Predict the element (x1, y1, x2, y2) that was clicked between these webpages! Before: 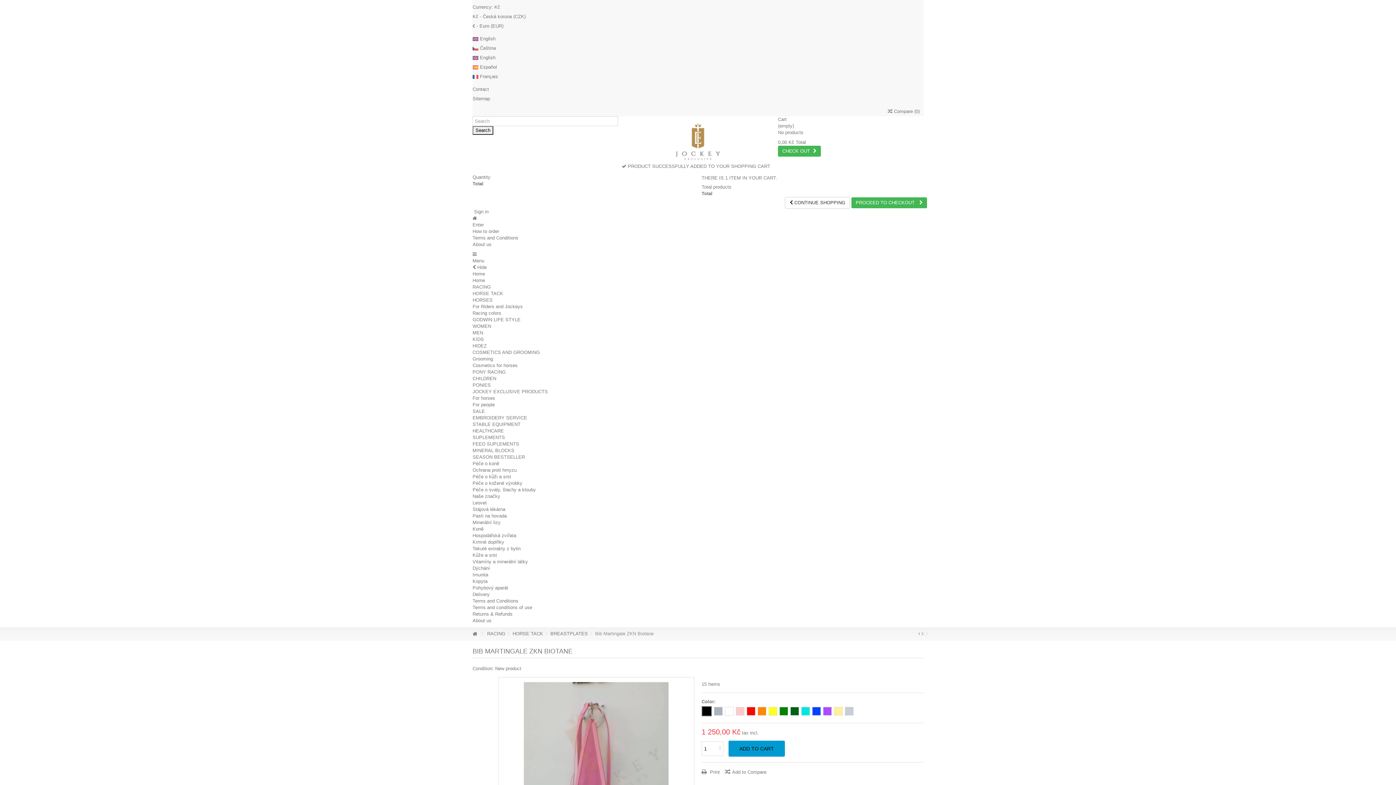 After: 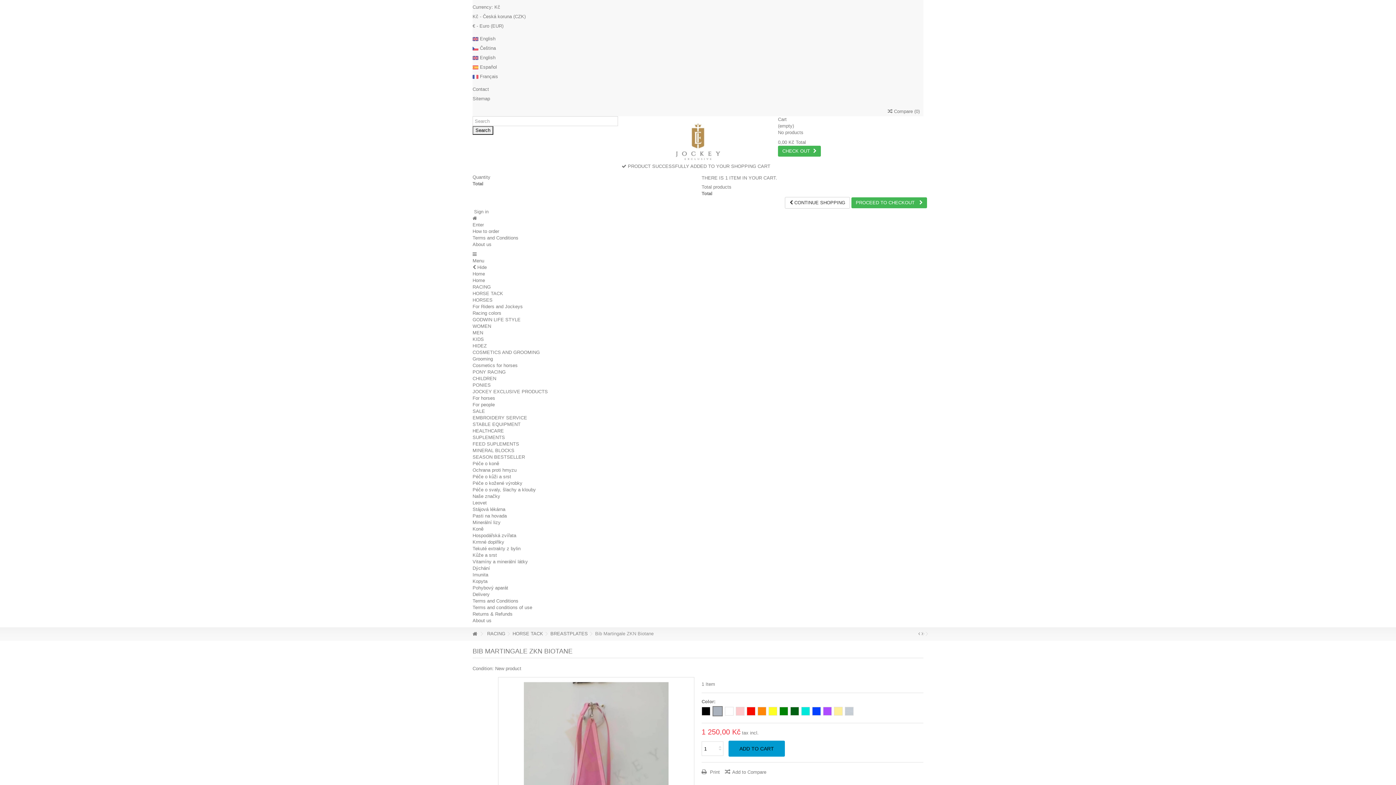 Action: bbox: (714, 707, 722, 715)